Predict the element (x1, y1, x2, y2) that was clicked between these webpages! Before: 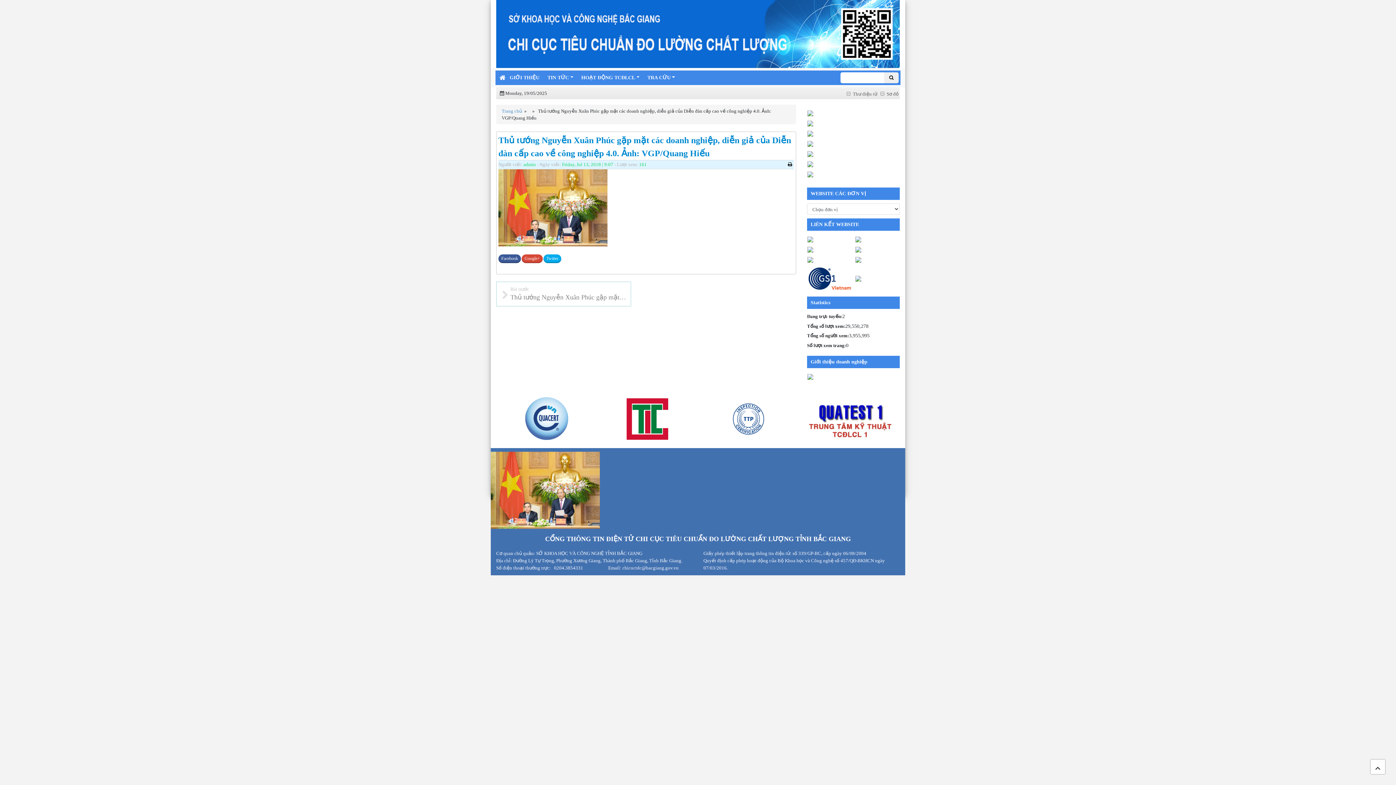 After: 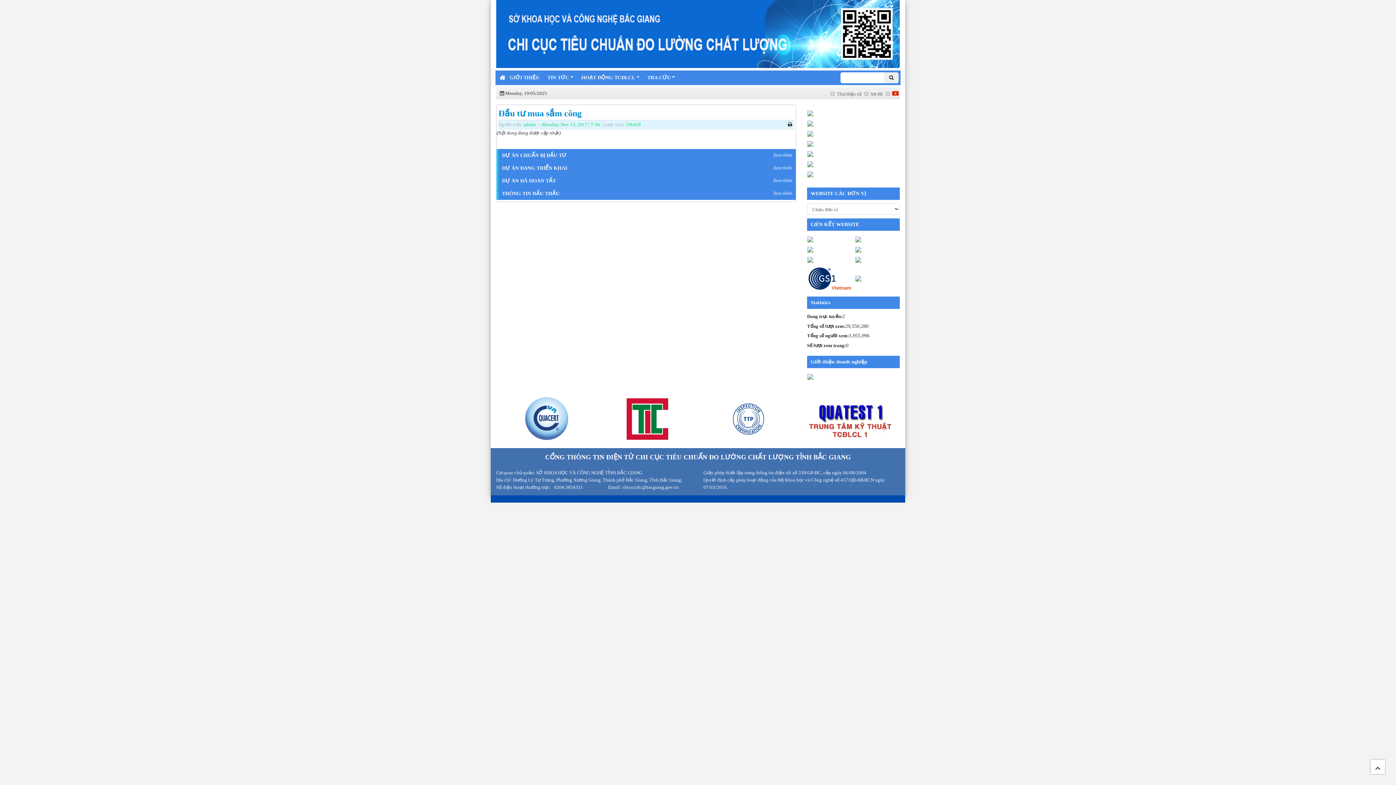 Action: bbox: (807, 129, 899, 138)